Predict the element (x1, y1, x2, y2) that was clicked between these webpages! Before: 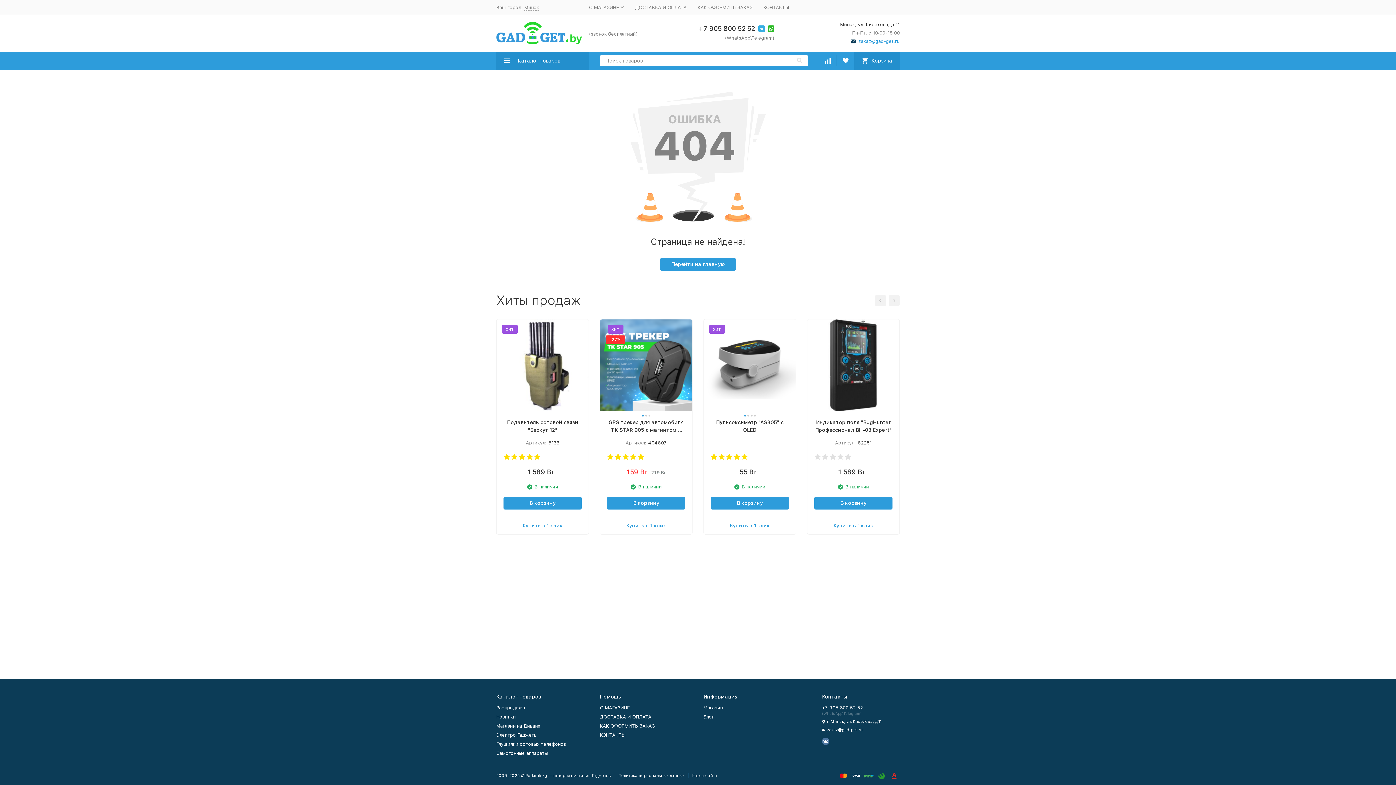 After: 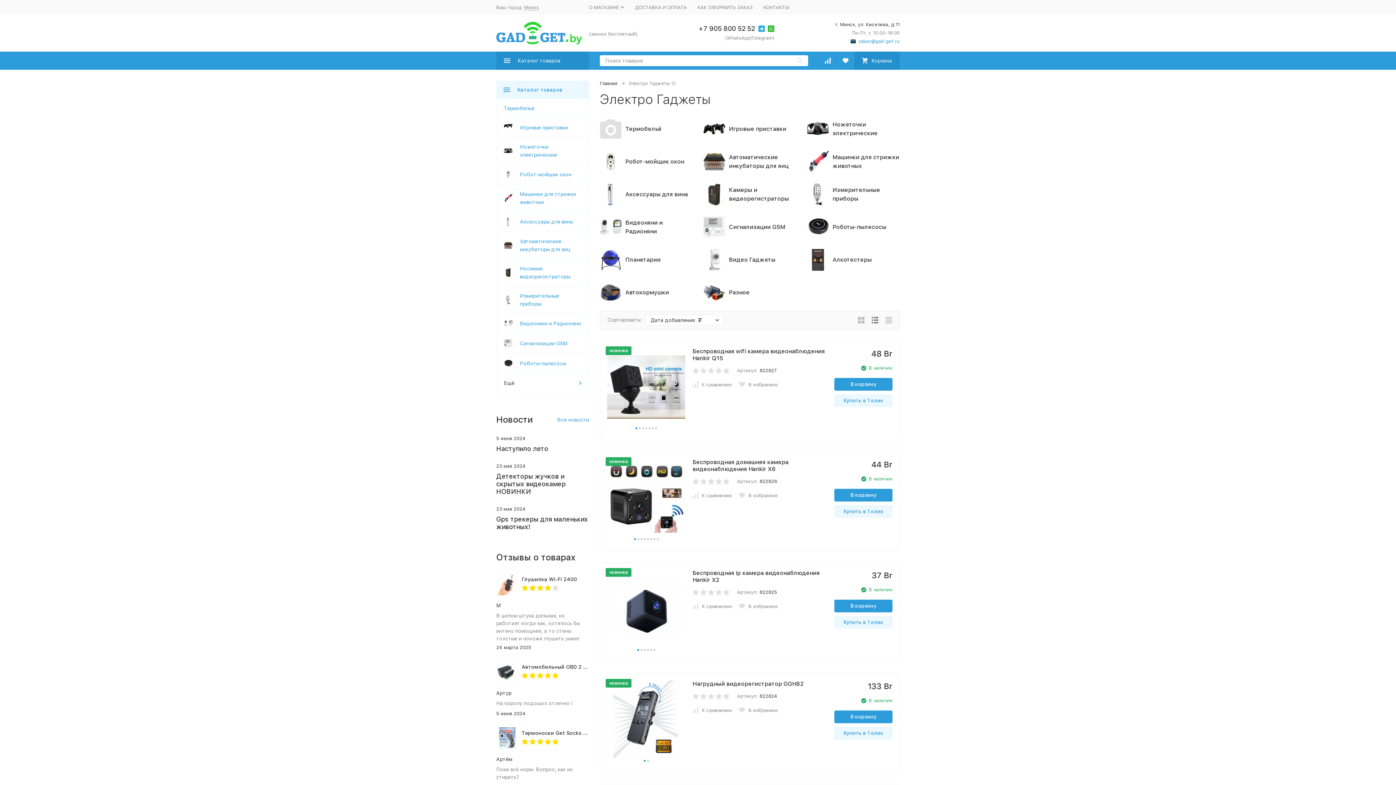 Action: bbox: (496, 732, 537, 738) label: Электро Гаджеты